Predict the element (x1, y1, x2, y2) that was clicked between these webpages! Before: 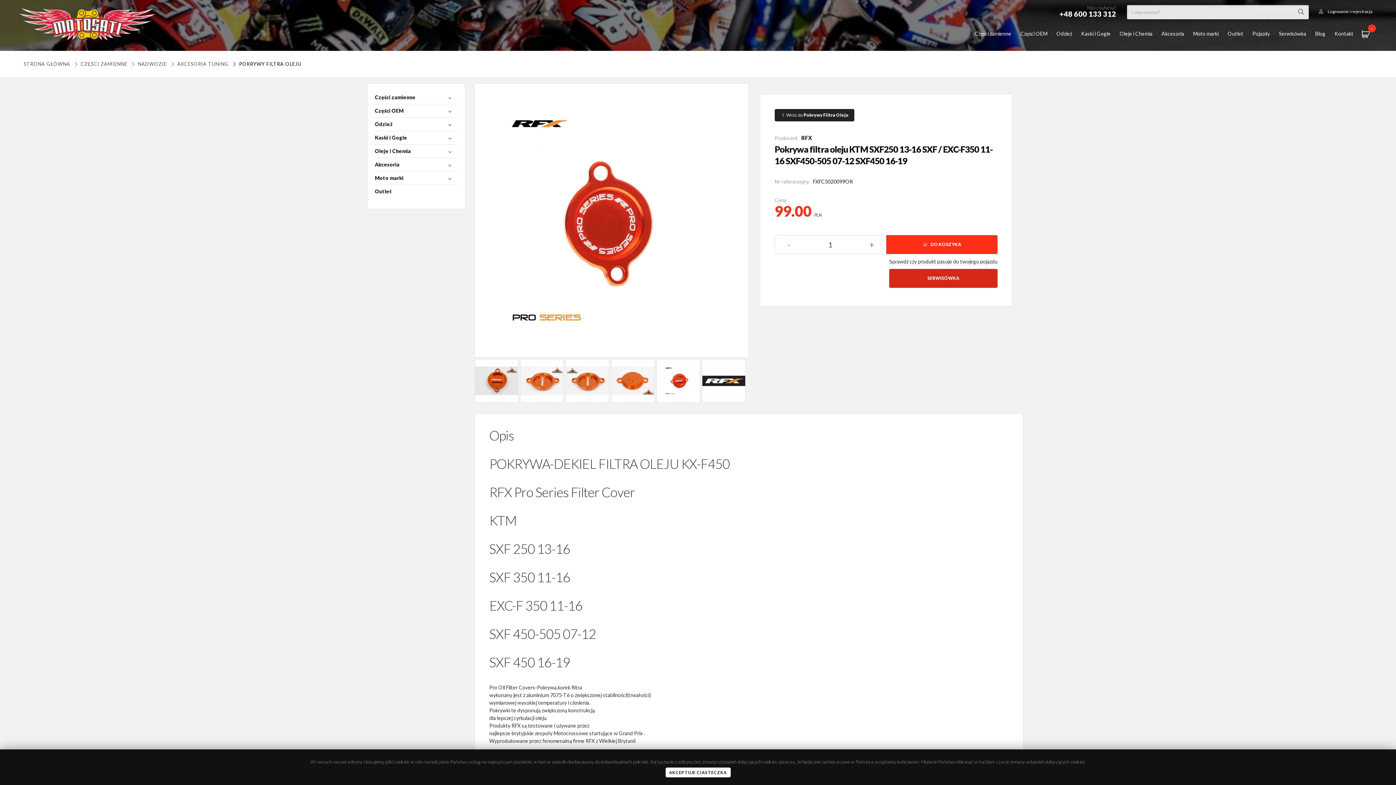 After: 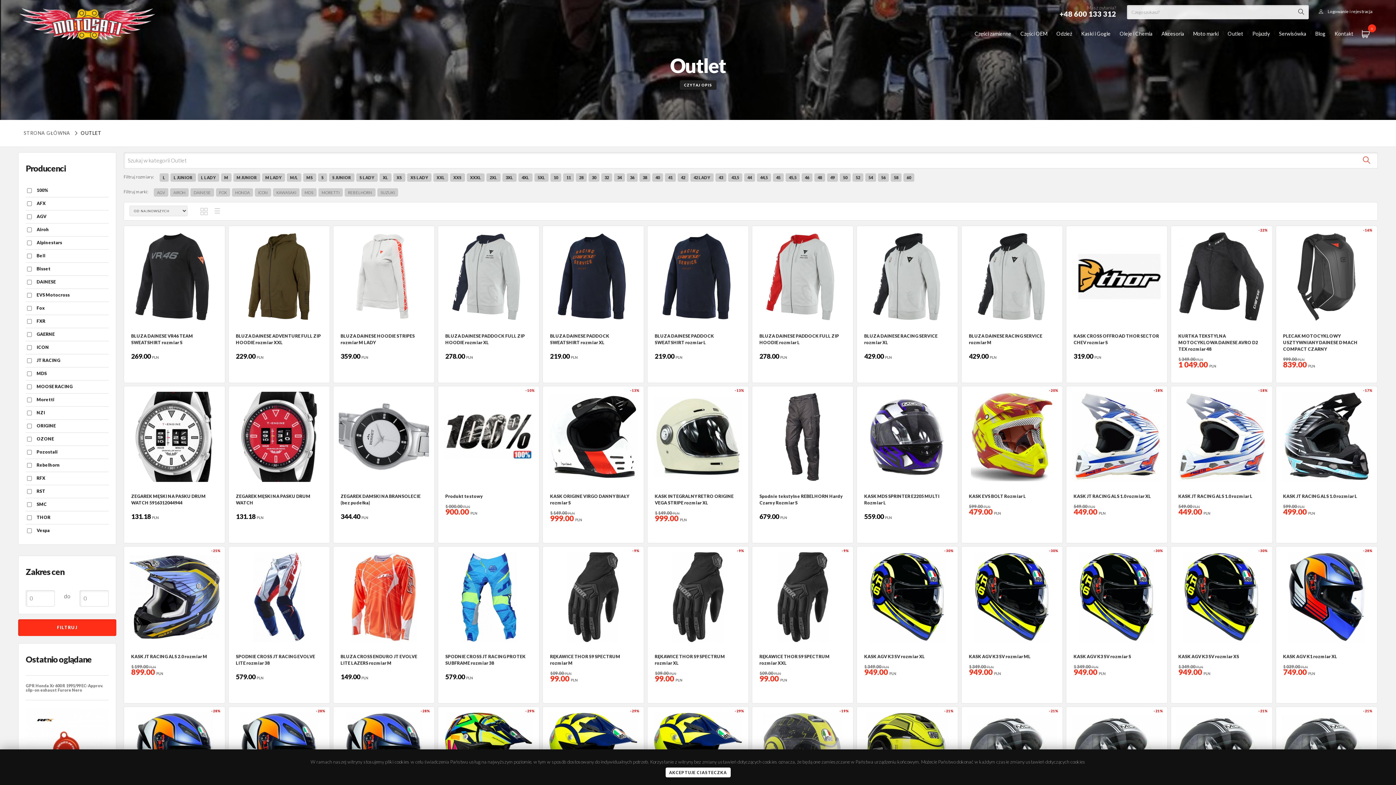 Action: label: Outlet bbox: (1224, 25, 1246, 41)